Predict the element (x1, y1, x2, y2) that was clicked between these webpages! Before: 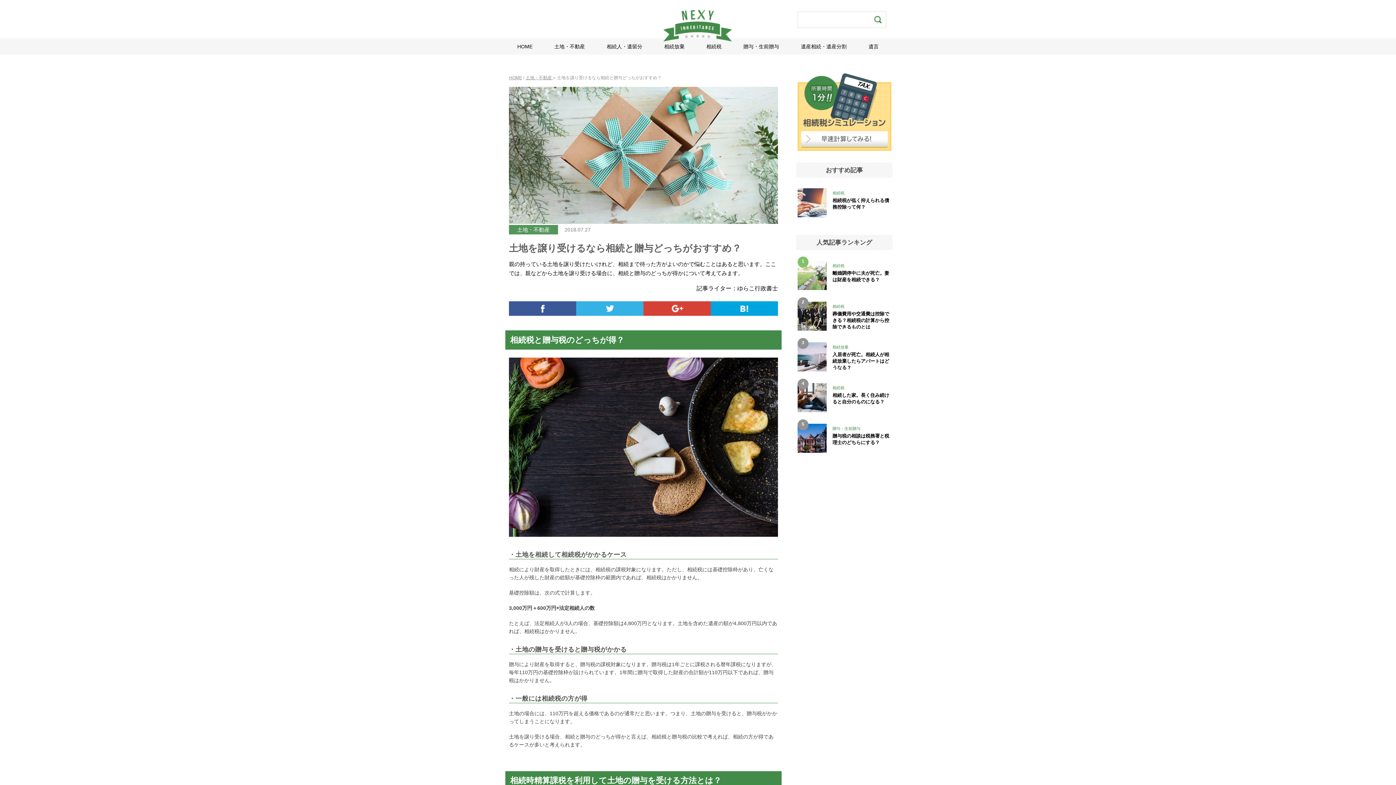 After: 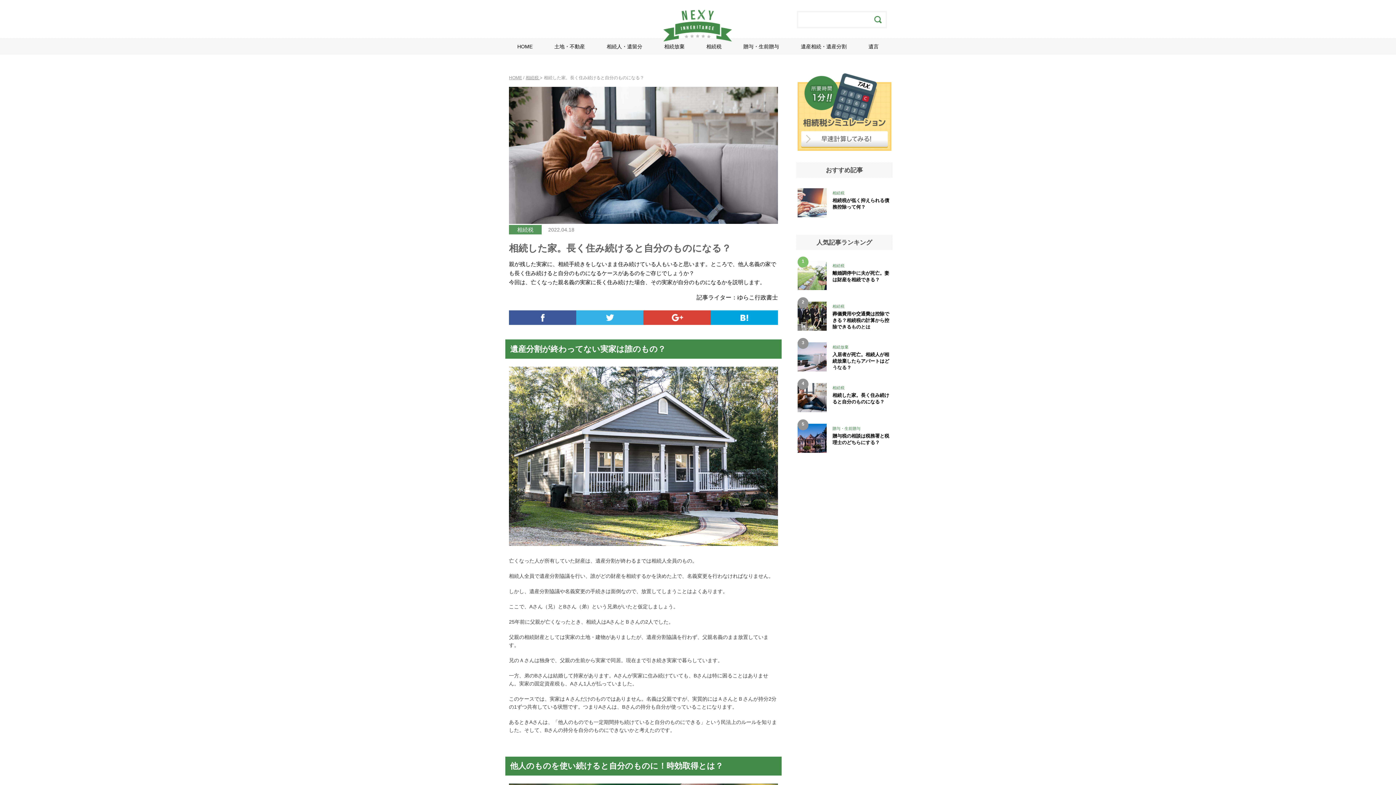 Action: bbox: (797, 392, 891, 405) label: 相続した家。長く住み続けると自分のものになる？